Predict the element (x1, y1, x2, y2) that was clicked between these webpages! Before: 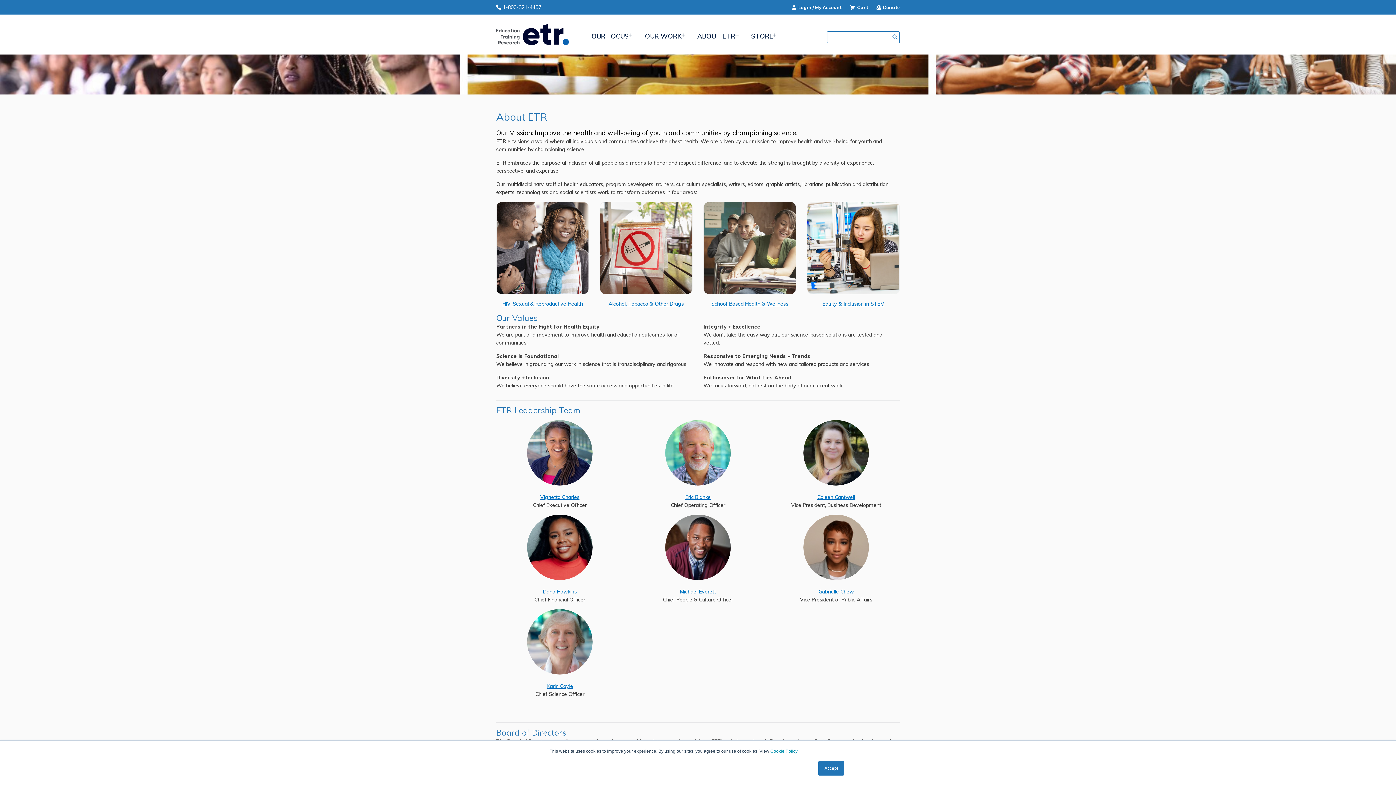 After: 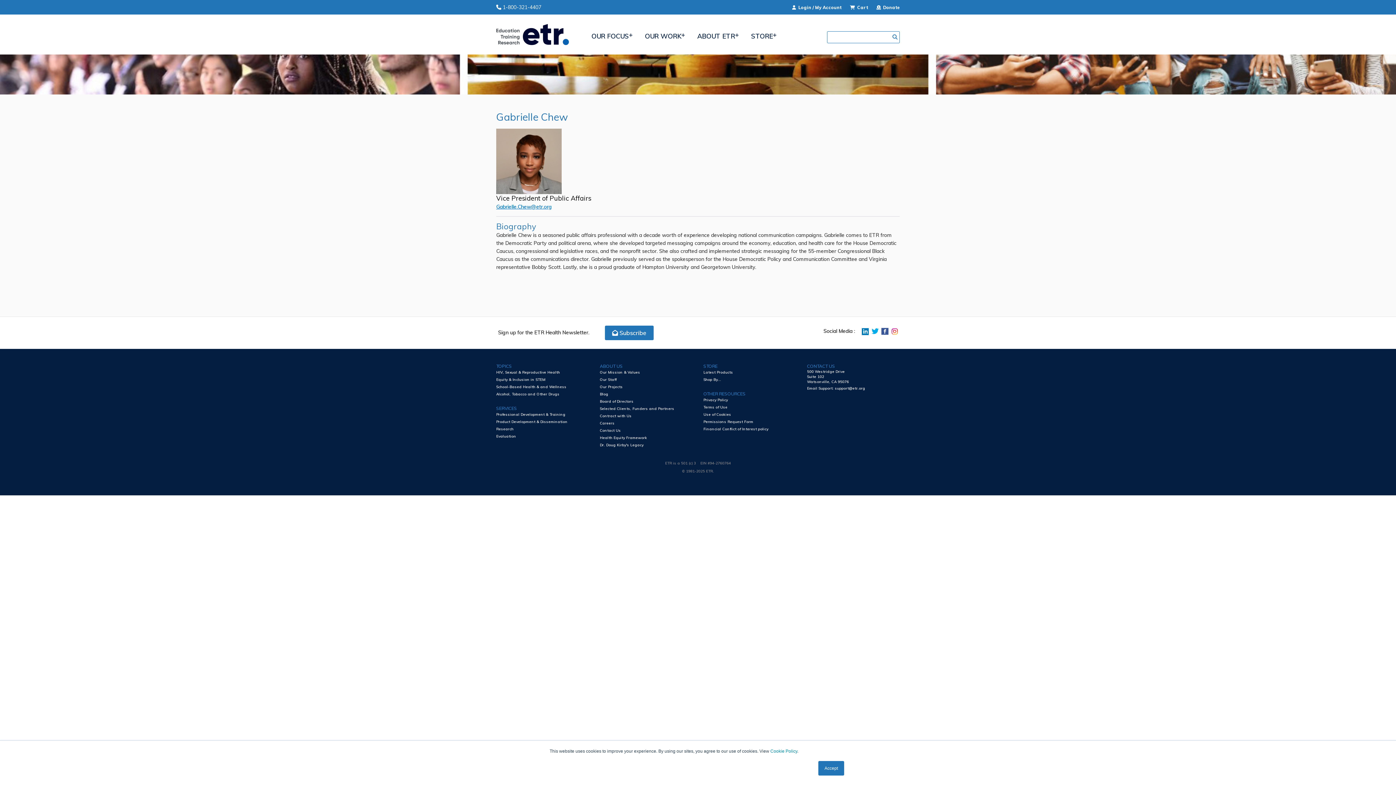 Action: label: Gabrielle Chew bbox: (818, 588, 854, 595)